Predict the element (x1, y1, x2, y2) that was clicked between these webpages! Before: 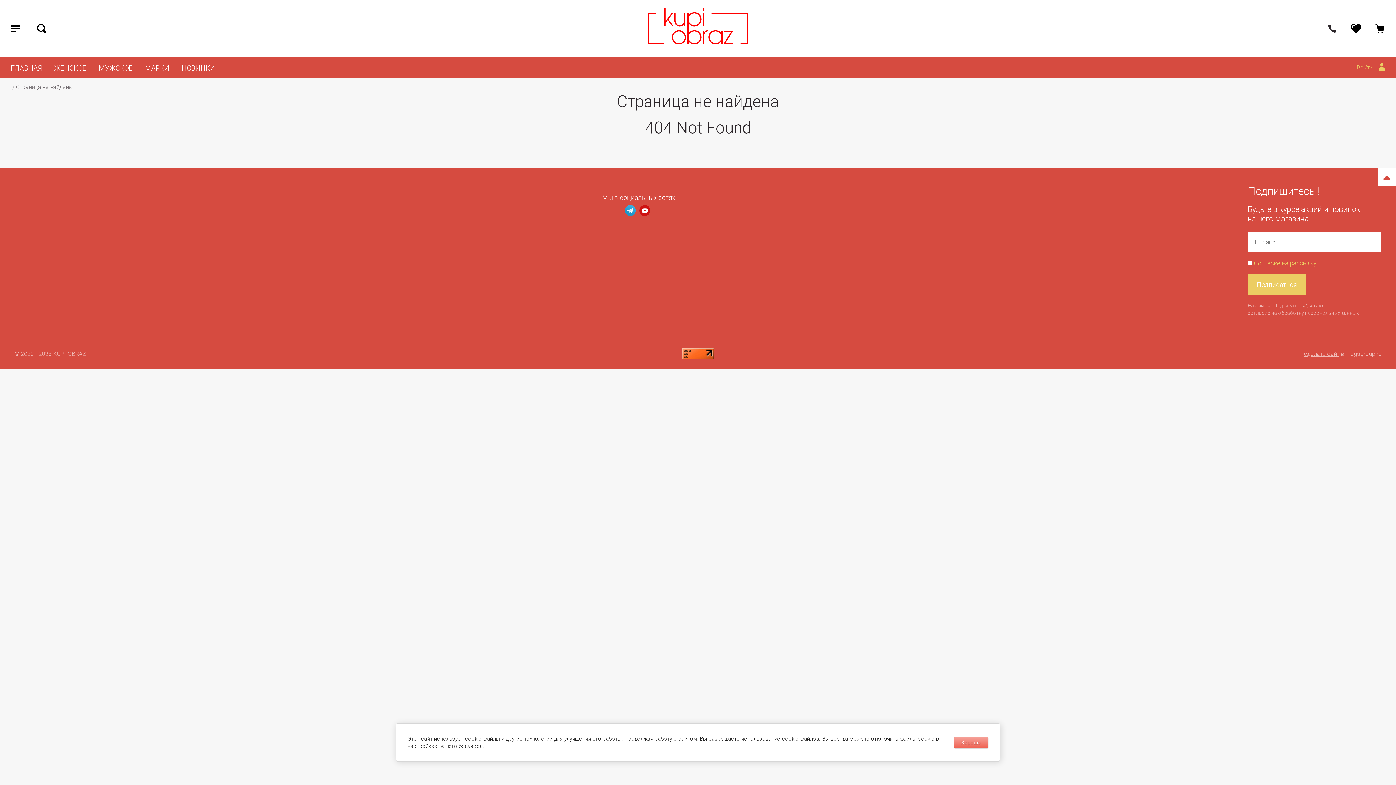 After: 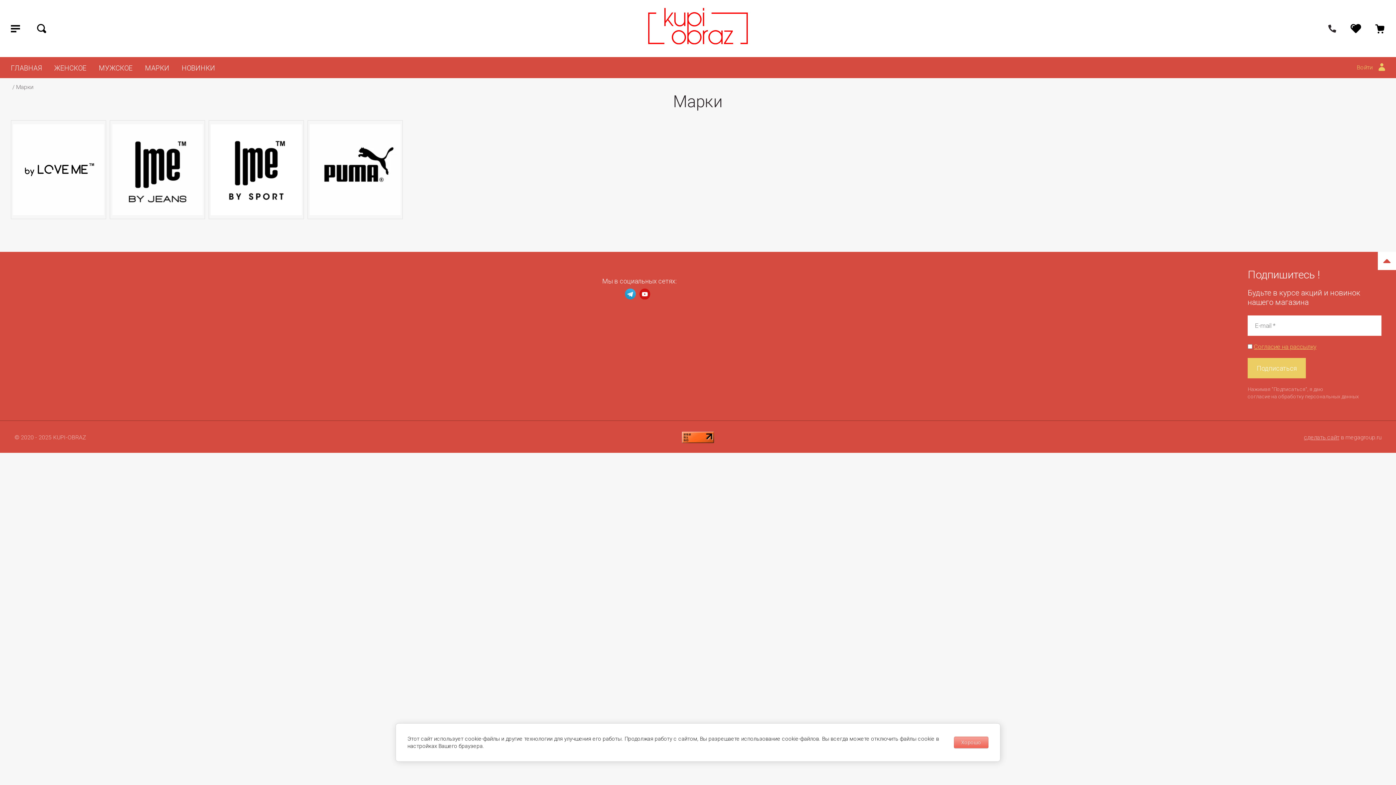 Action: bbox: (138, 57, 175, 78) label: МАРКИ